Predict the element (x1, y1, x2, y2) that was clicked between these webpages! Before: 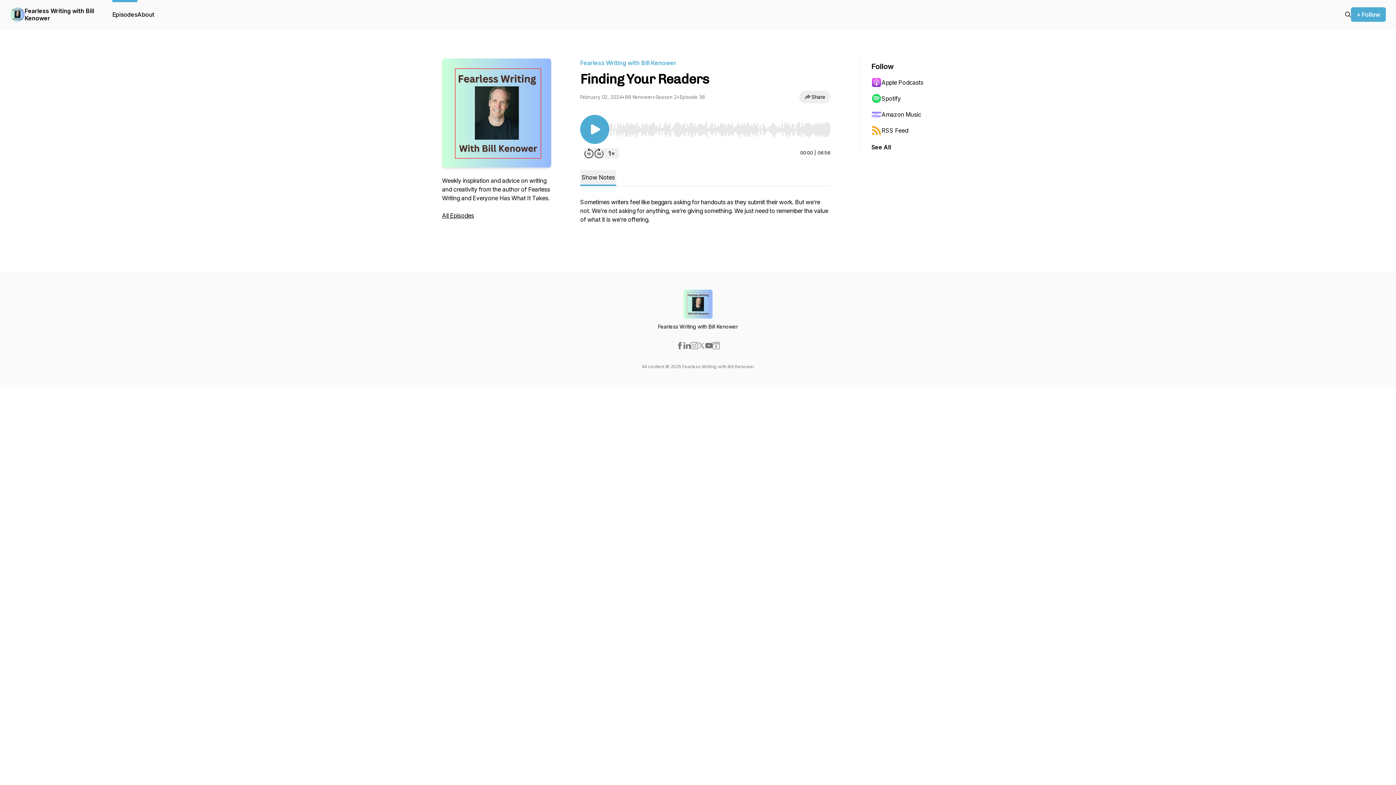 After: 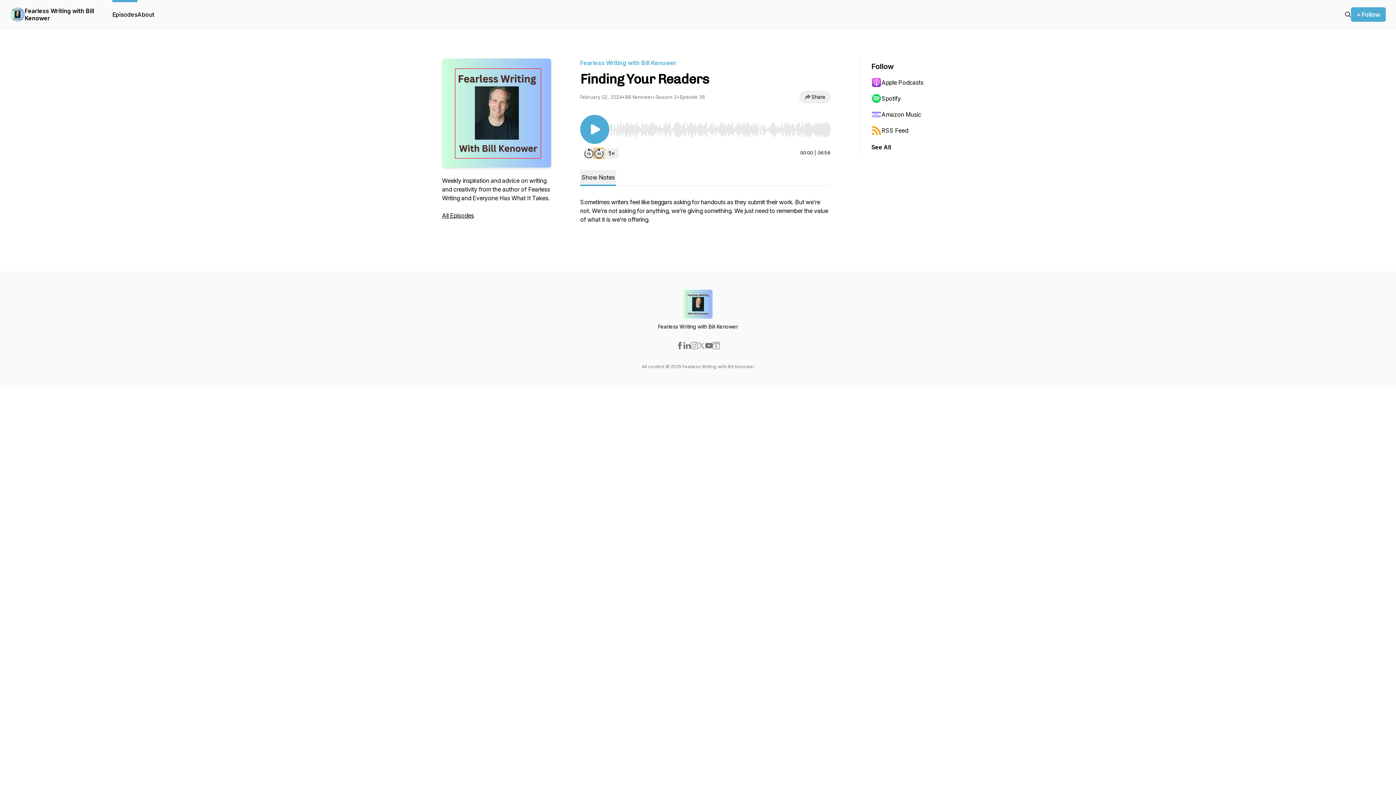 Action: bbox: (594, 148, 604, 158) label: Forward 30 seconds